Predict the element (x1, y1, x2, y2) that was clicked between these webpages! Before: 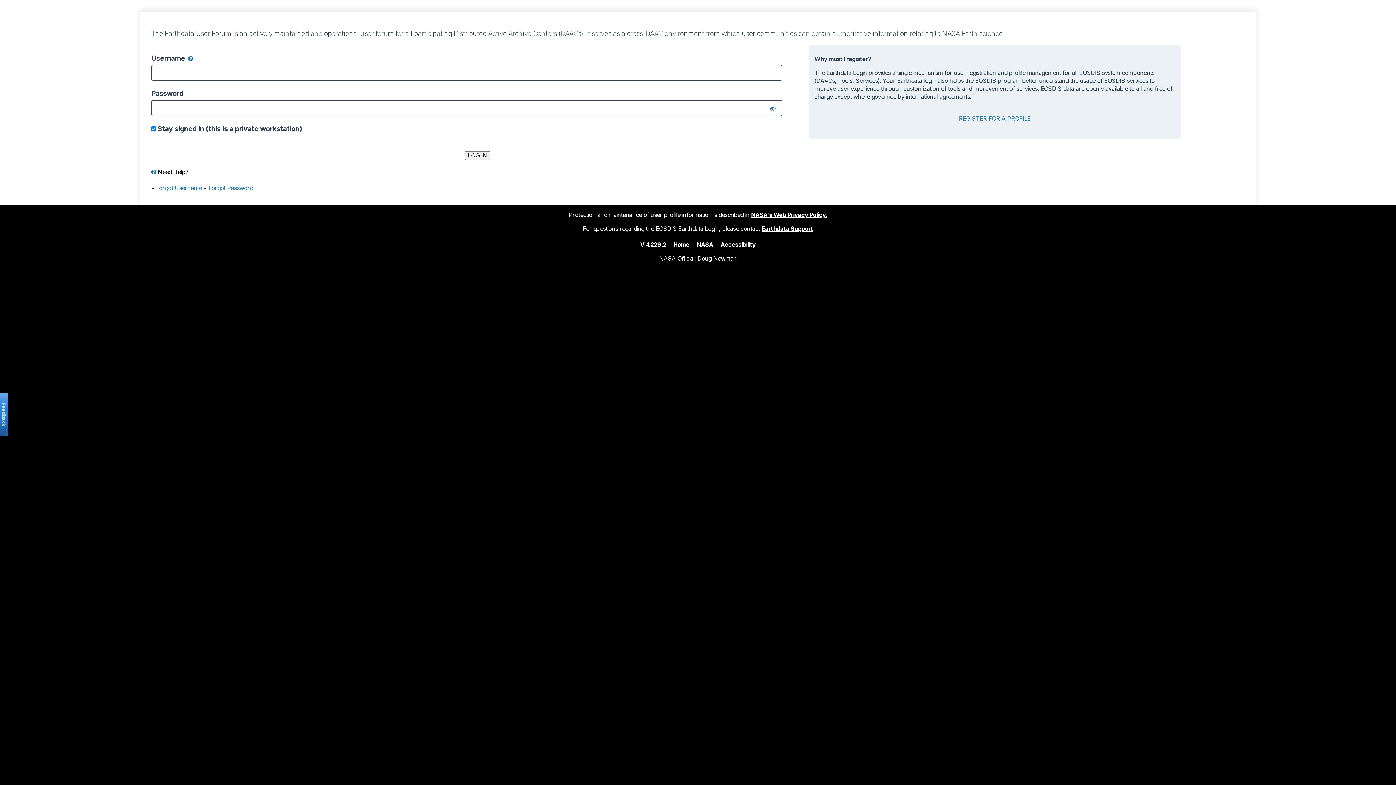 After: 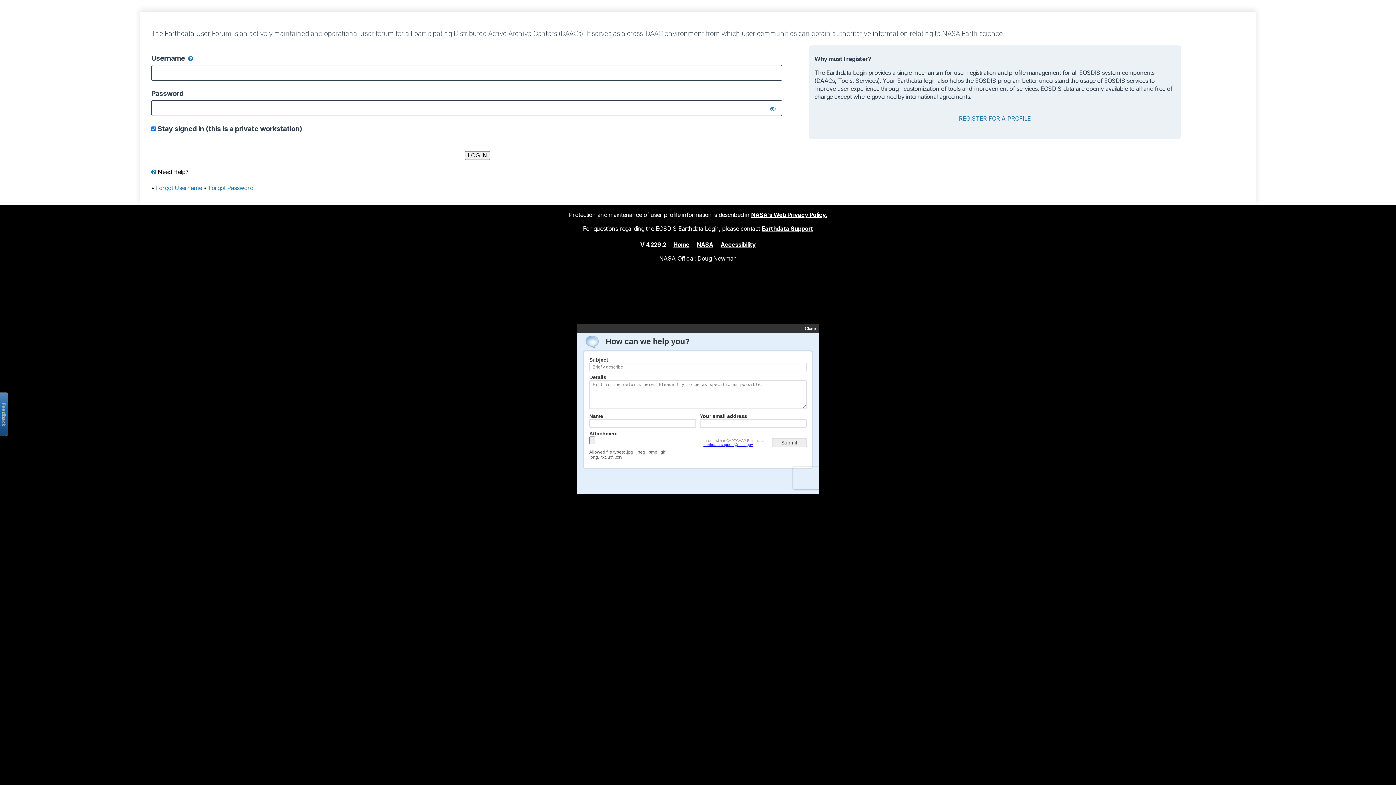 Action: label: Earthdata Support bbox: (761, 224, 813, 232)